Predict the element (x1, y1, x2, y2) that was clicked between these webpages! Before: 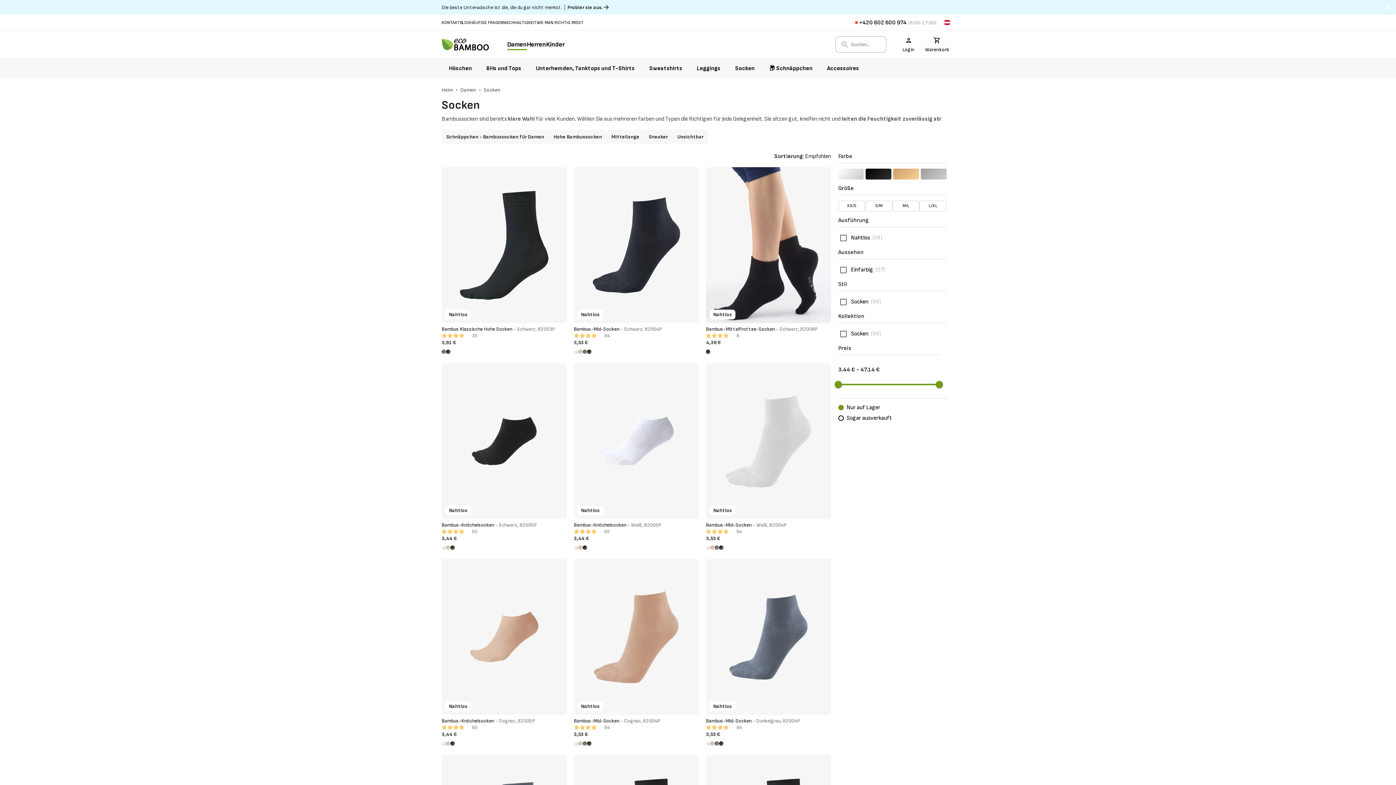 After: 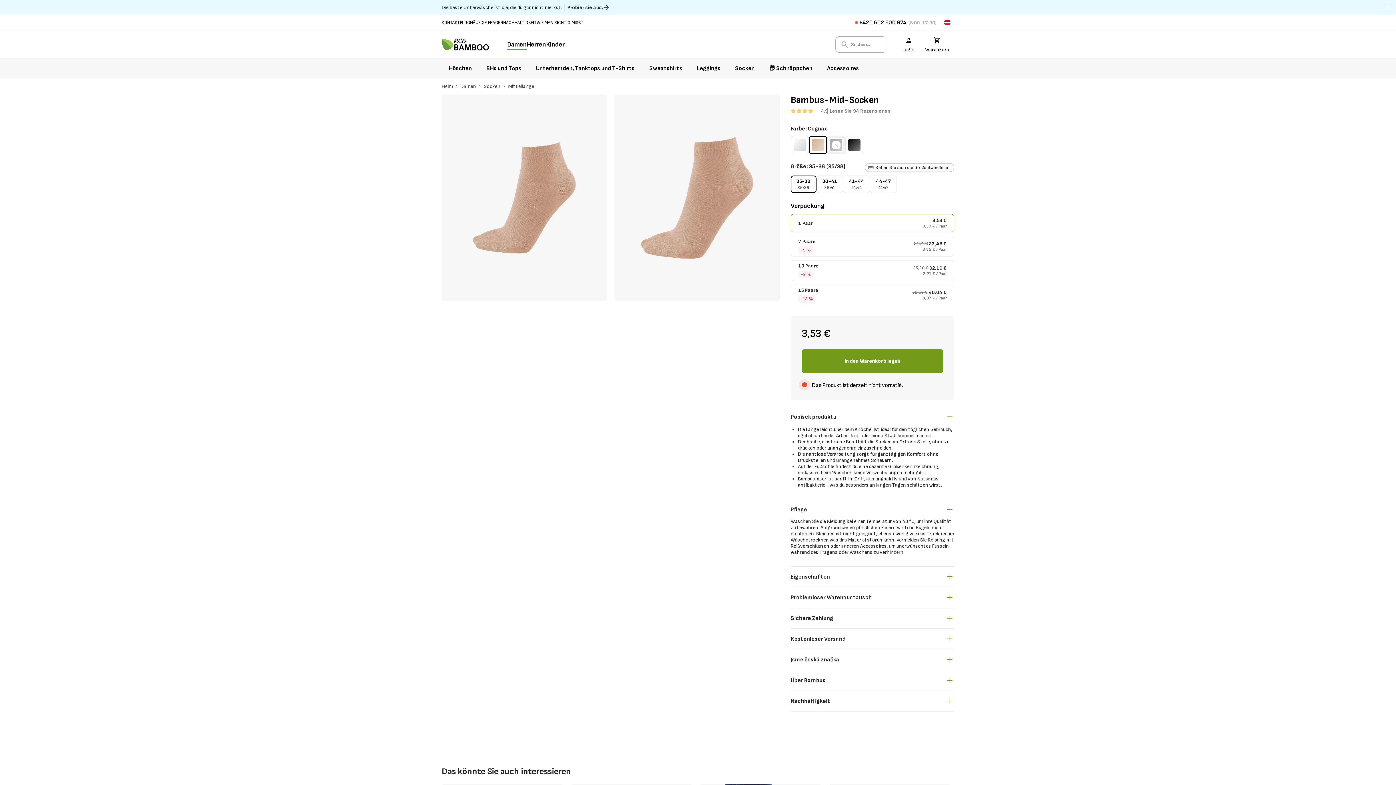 Action: bbox: (578, 349, 582, 354) label: color: Cognac